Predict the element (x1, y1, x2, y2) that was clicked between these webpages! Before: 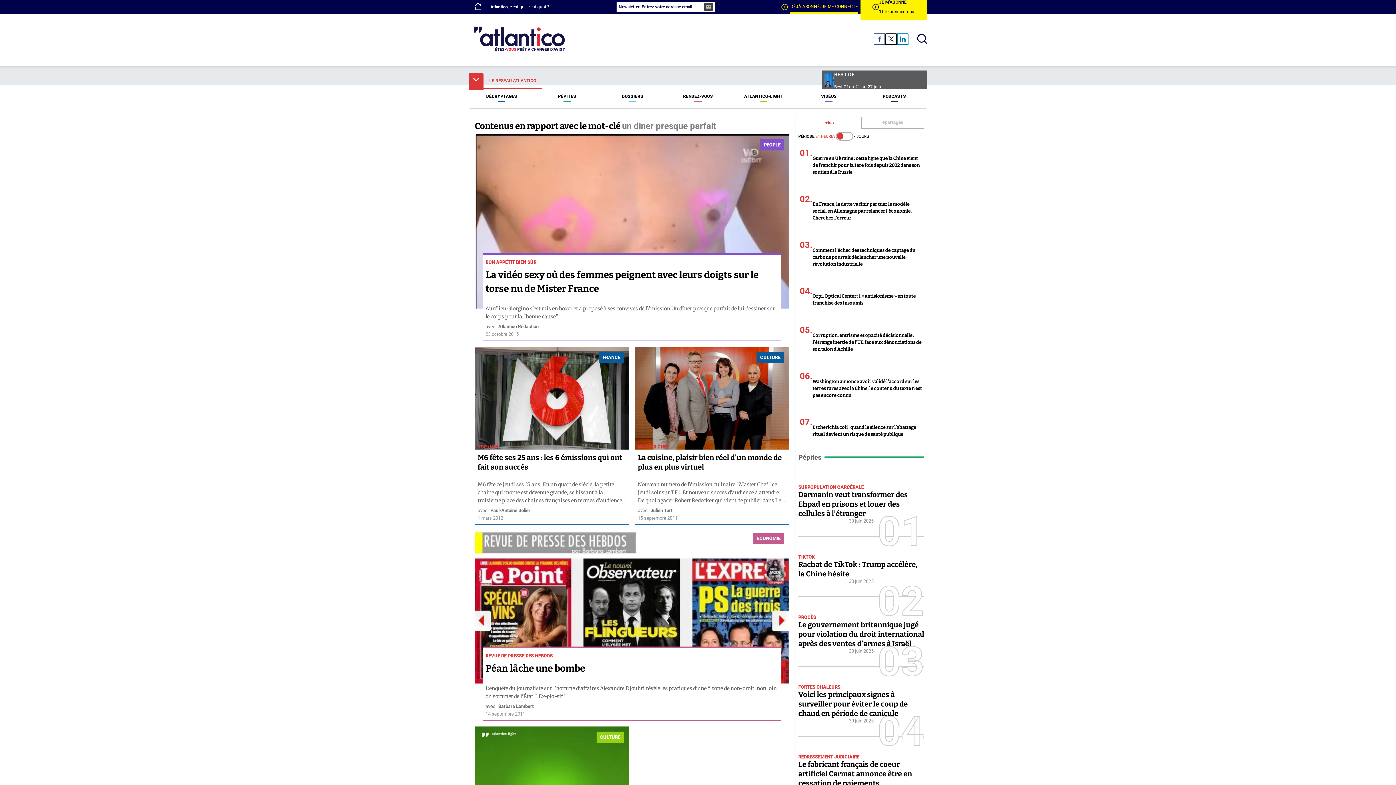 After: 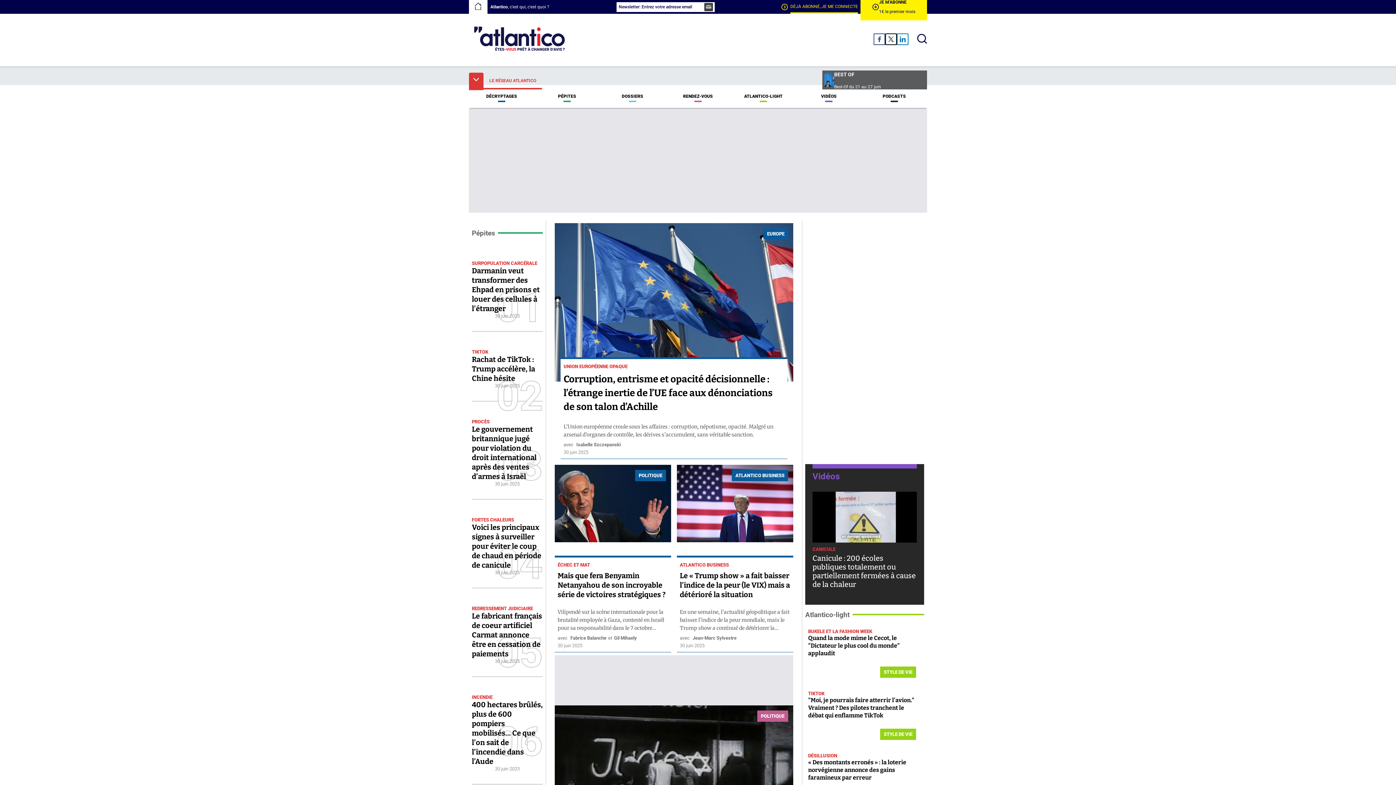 Action: label: homepage bbox: (469, 0, 487, 14)